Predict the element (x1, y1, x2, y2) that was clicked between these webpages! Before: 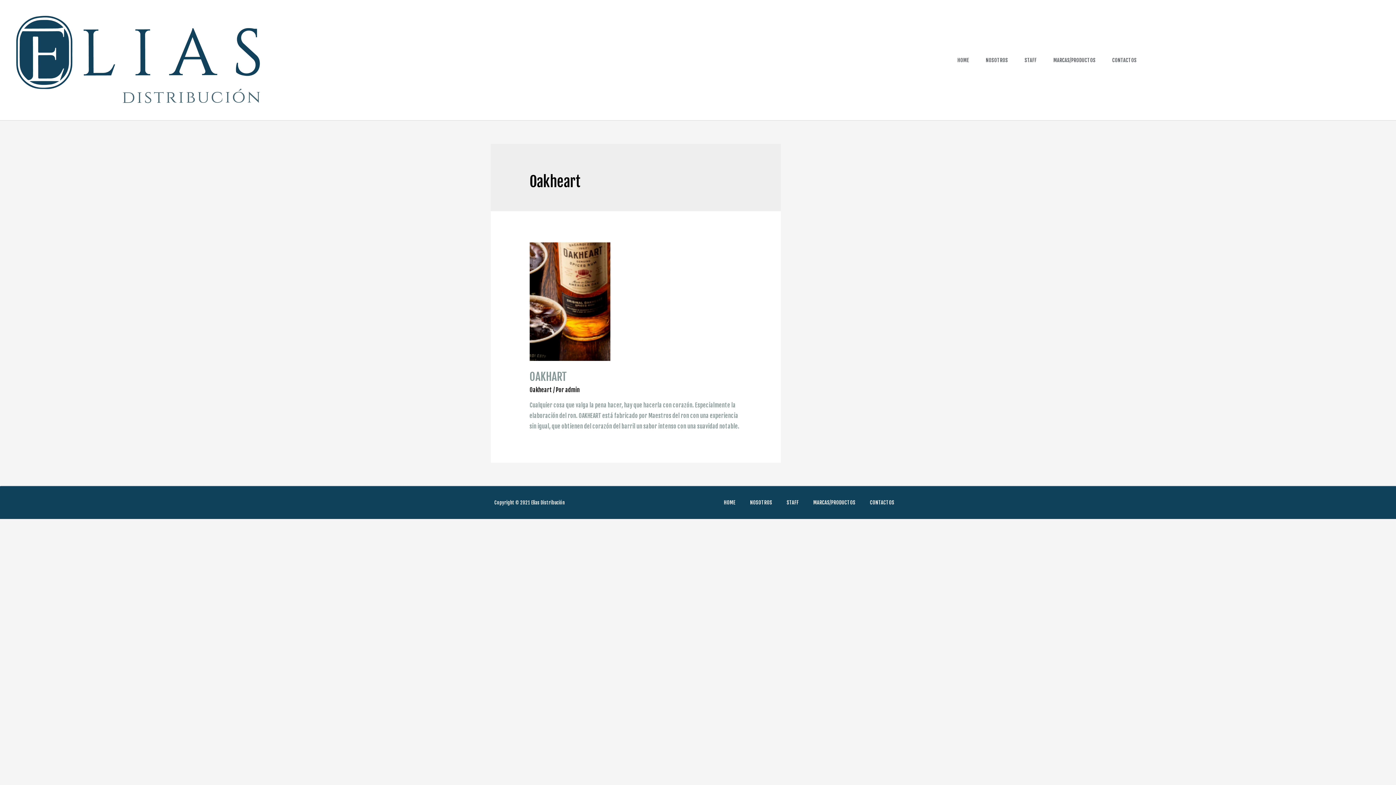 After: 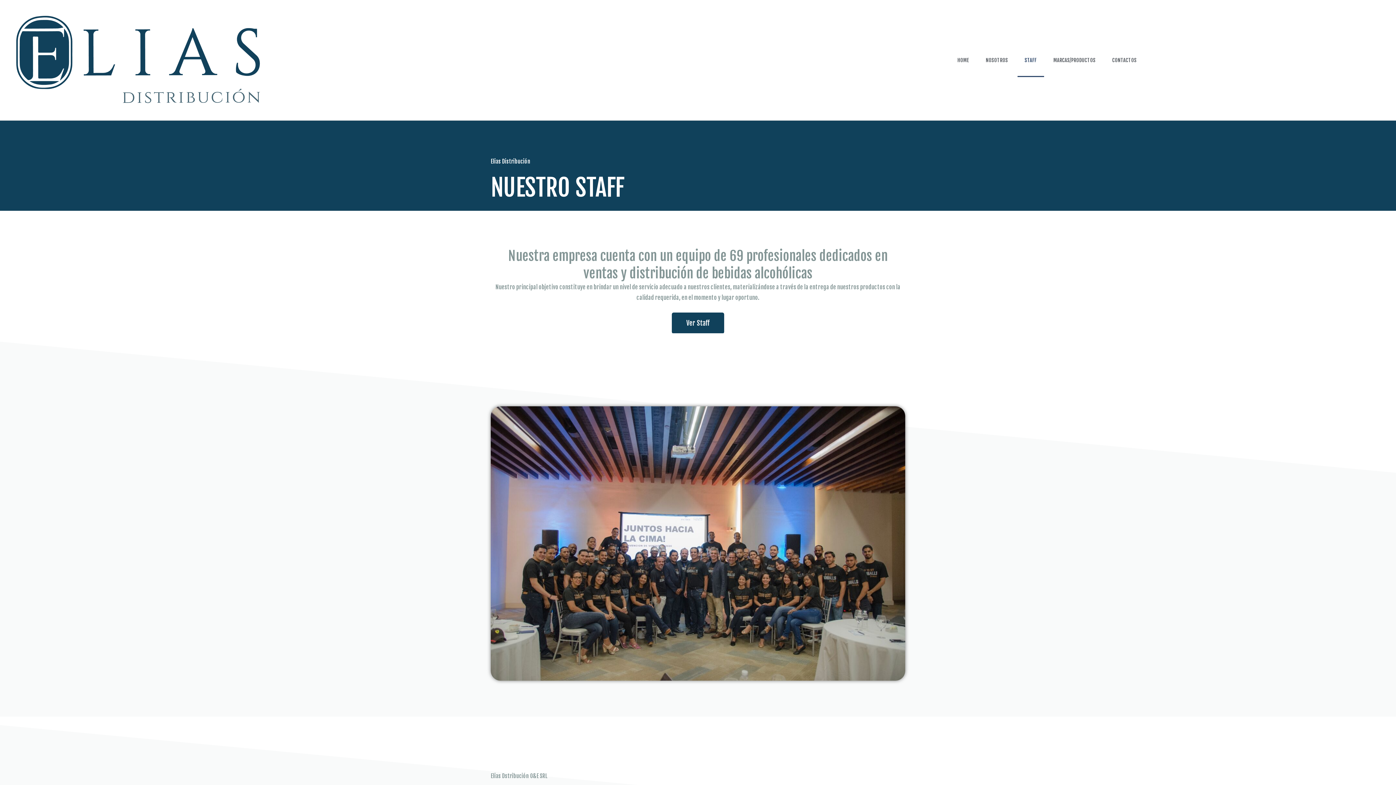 Action: label: STAFF bbox: (1017, 43, 1044, 76)